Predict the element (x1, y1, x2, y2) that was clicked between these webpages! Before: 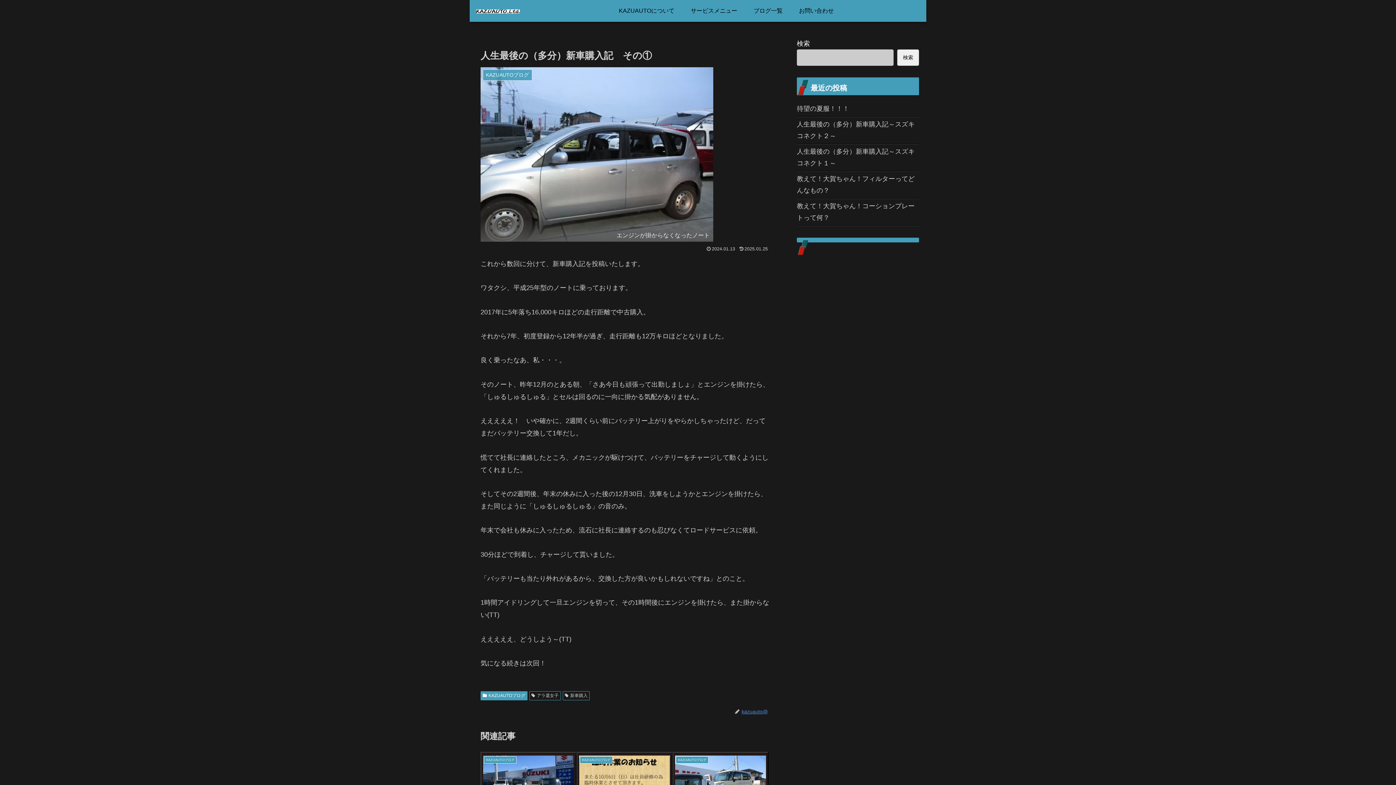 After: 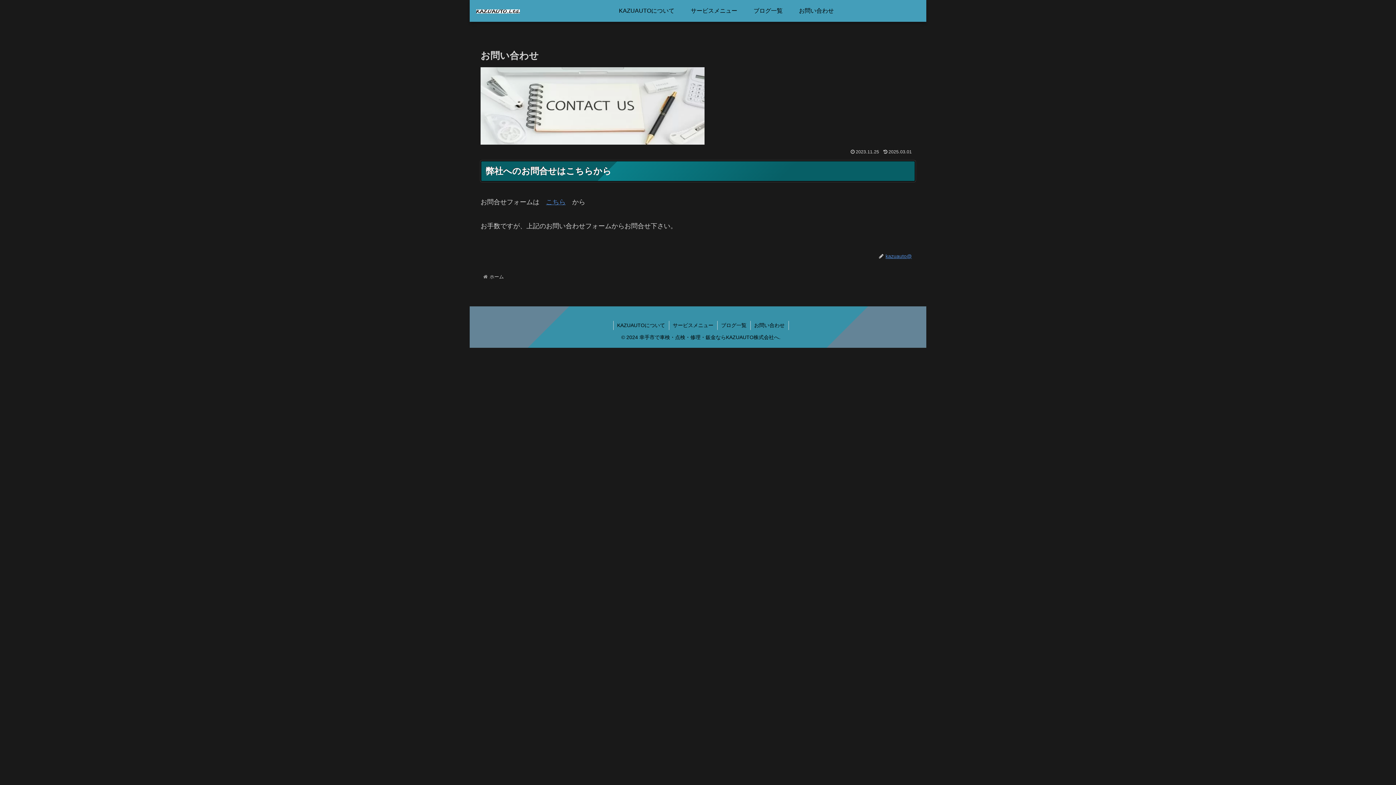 Action: label: お問い合わせ bbox: (791, 0, 842, 21)